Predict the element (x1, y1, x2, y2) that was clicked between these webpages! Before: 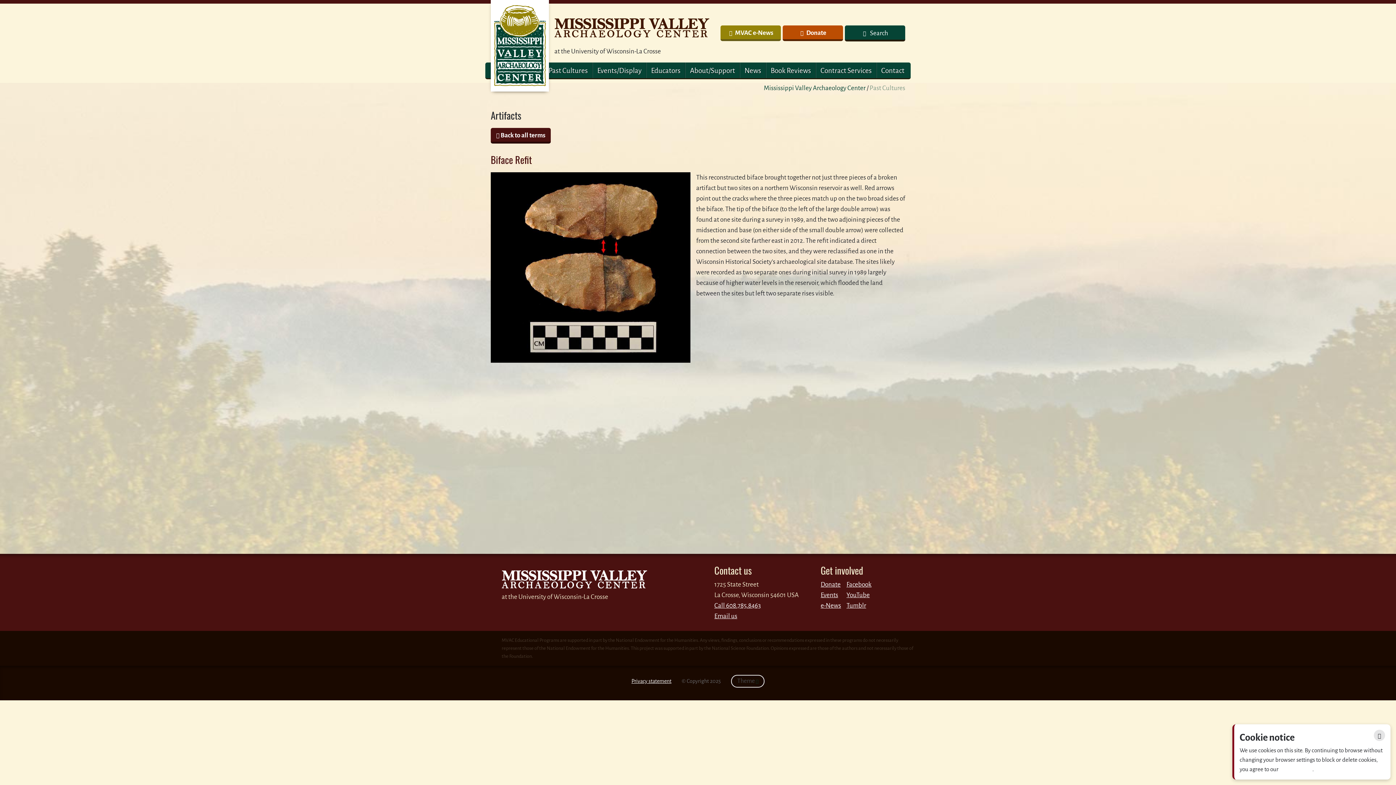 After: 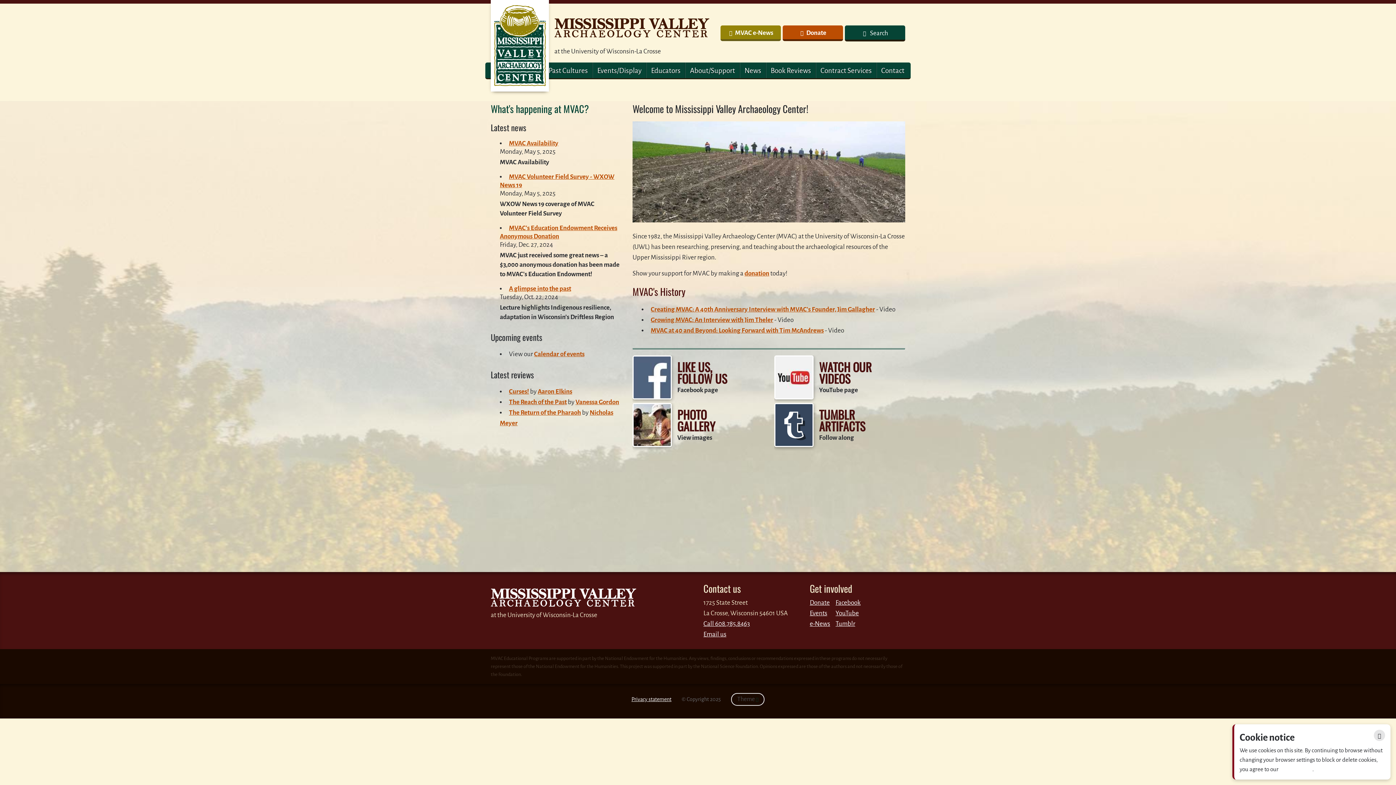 Action: label: Mississippi Valley Archaeology Center bbox: (764, 84, 865, 91)